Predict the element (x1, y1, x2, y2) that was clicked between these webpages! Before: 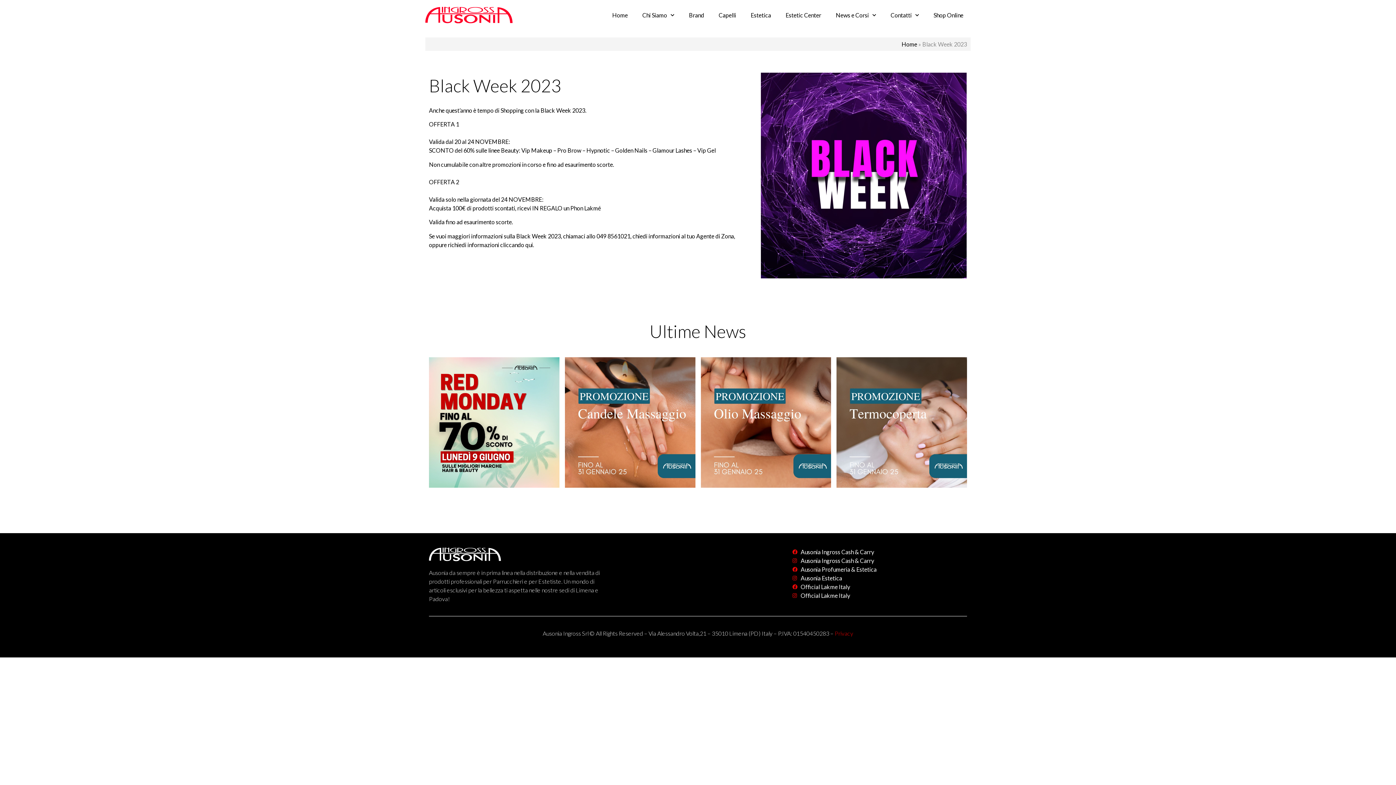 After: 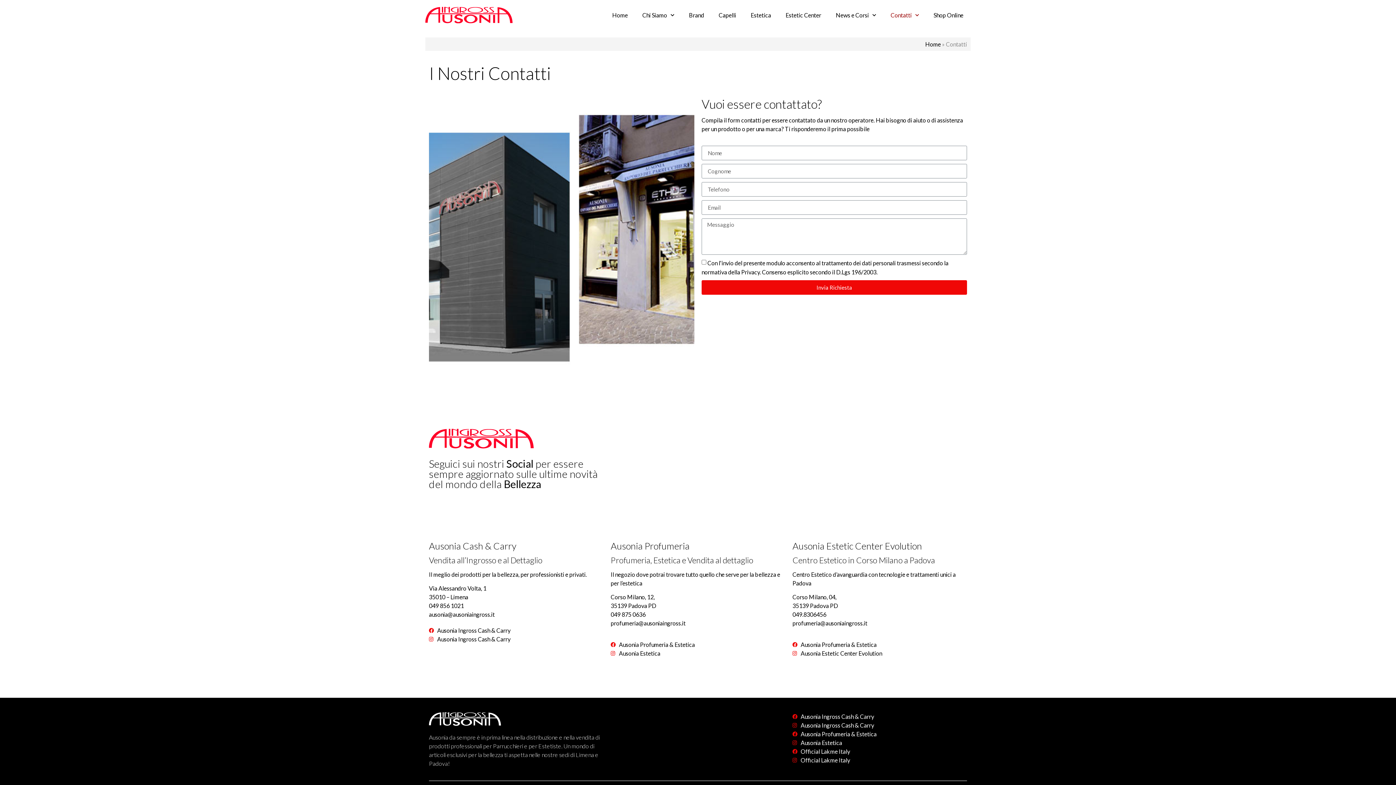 Action: bbox: (525, 241, 533, 248) label: qui